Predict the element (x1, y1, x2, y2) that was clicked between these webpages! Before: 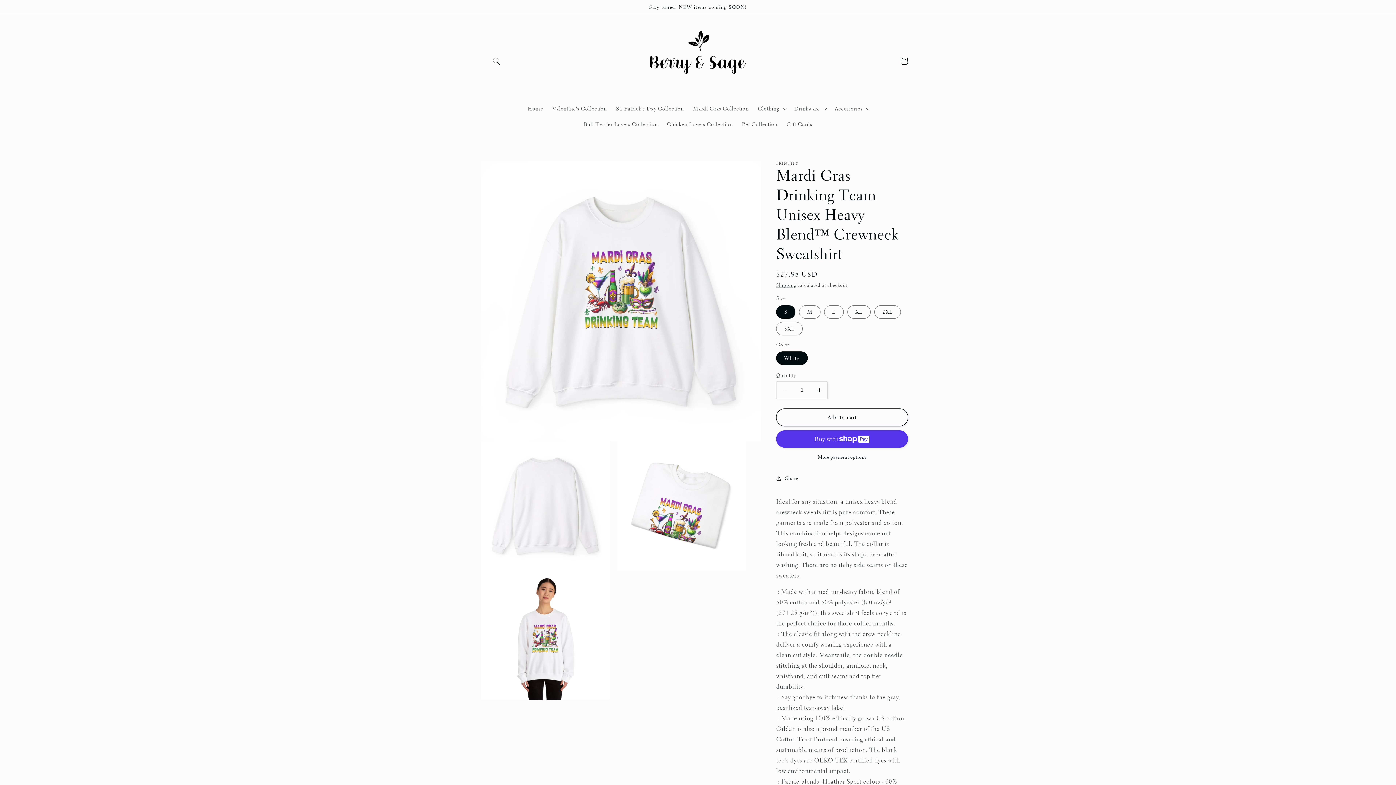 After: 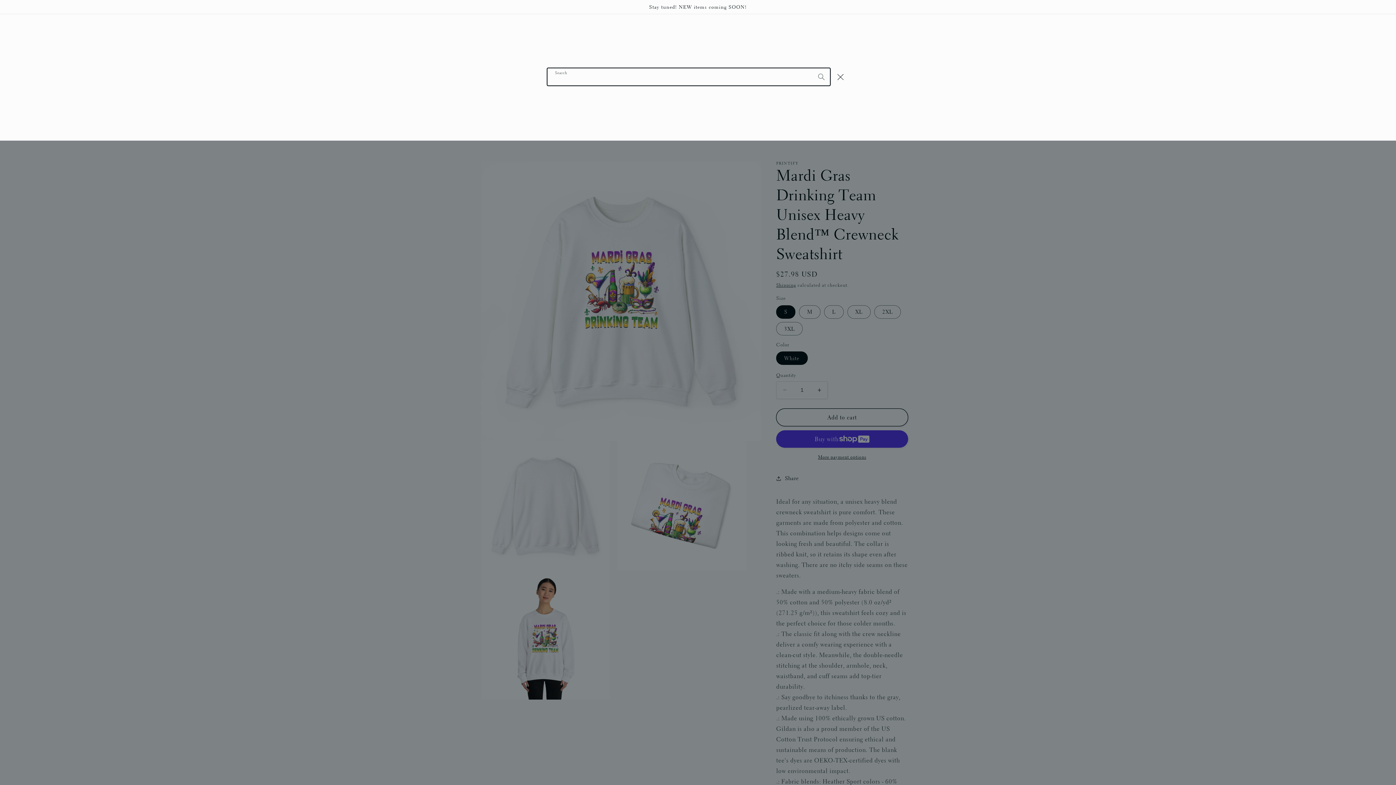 Action: label: Search bbox: (488, 52, 504, 69)